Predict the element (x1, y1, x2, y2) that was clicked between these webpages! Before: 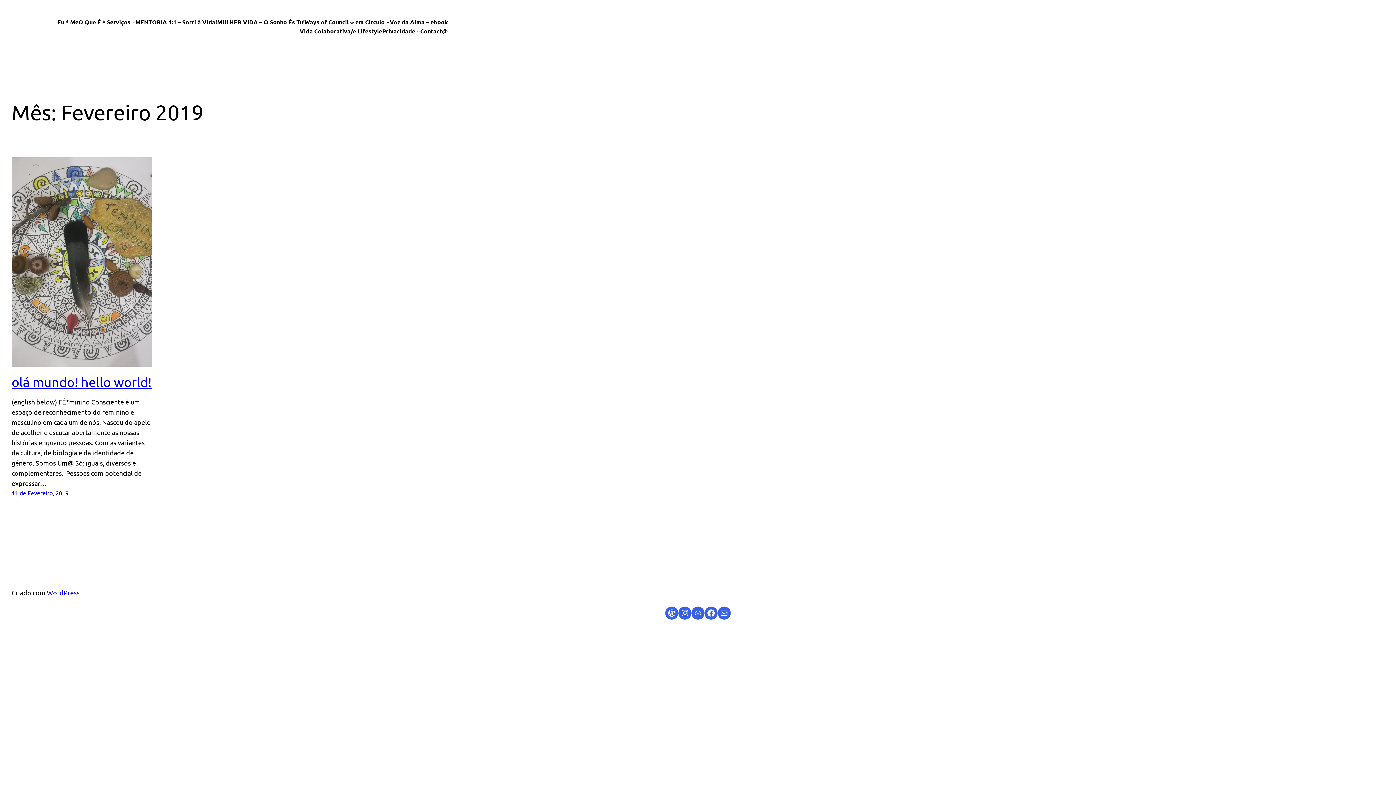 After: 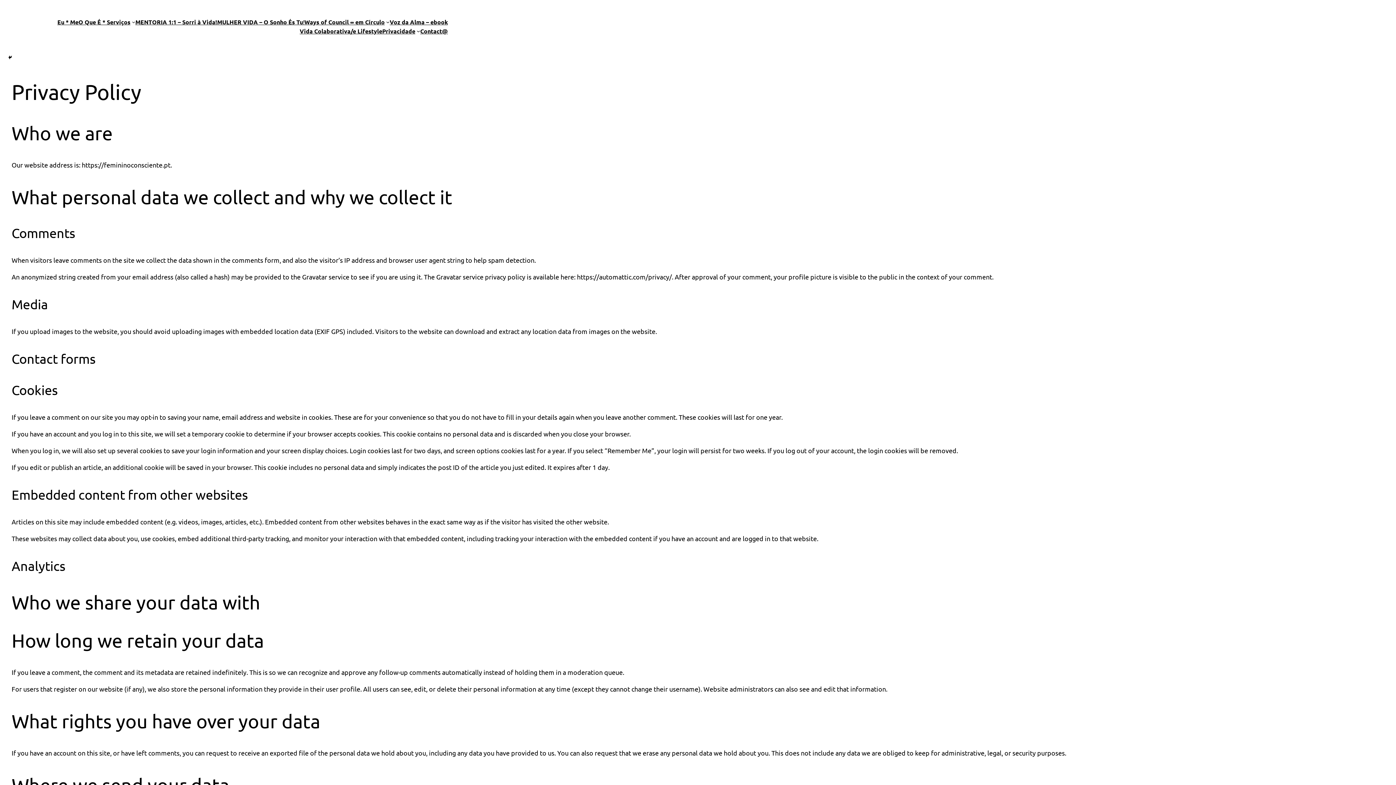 Action: label: Privacidade bbox: (382, 26, 415, 35)